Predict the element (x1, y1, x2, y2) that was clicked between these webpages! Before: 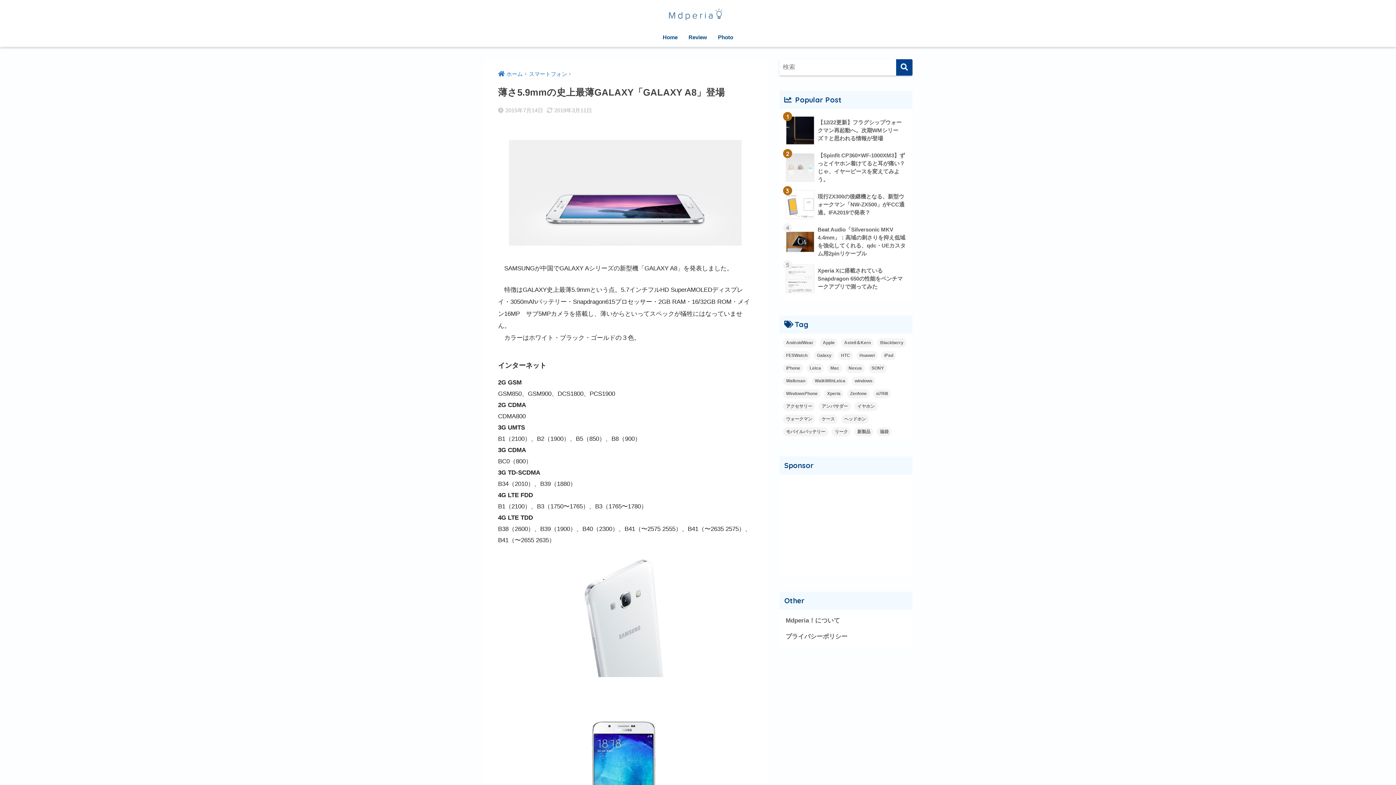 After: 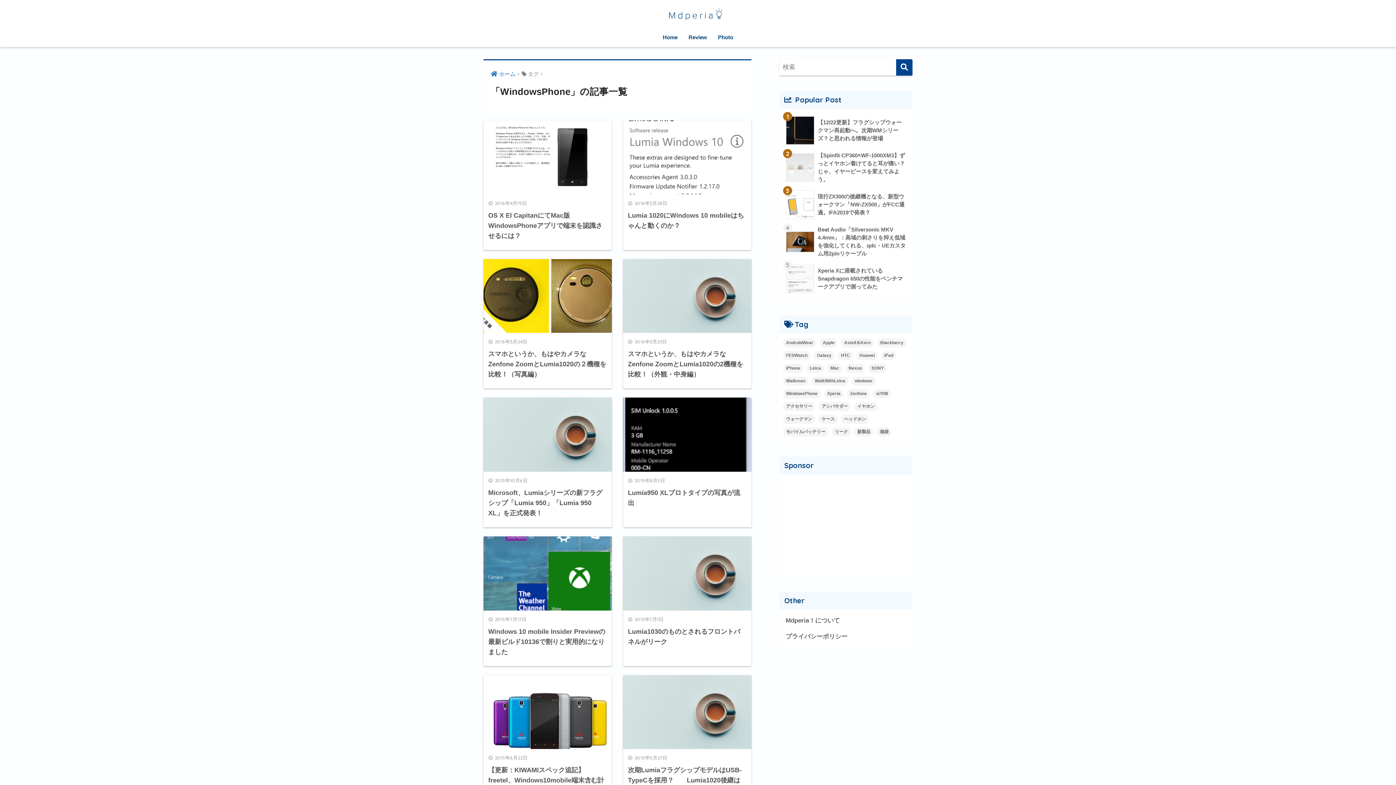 Action: label: WindowsPhone (18個の項目) bbox: (783, 389, 820, 398)